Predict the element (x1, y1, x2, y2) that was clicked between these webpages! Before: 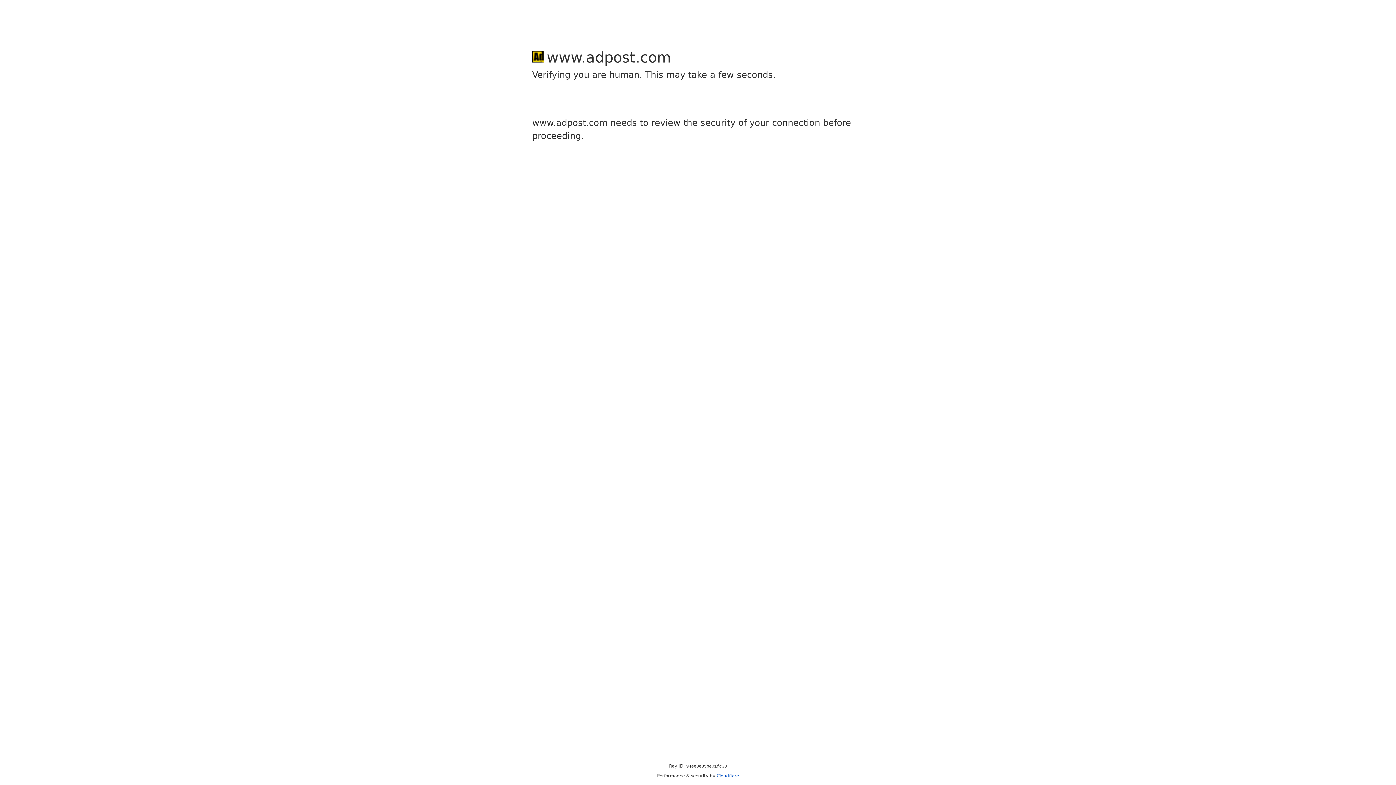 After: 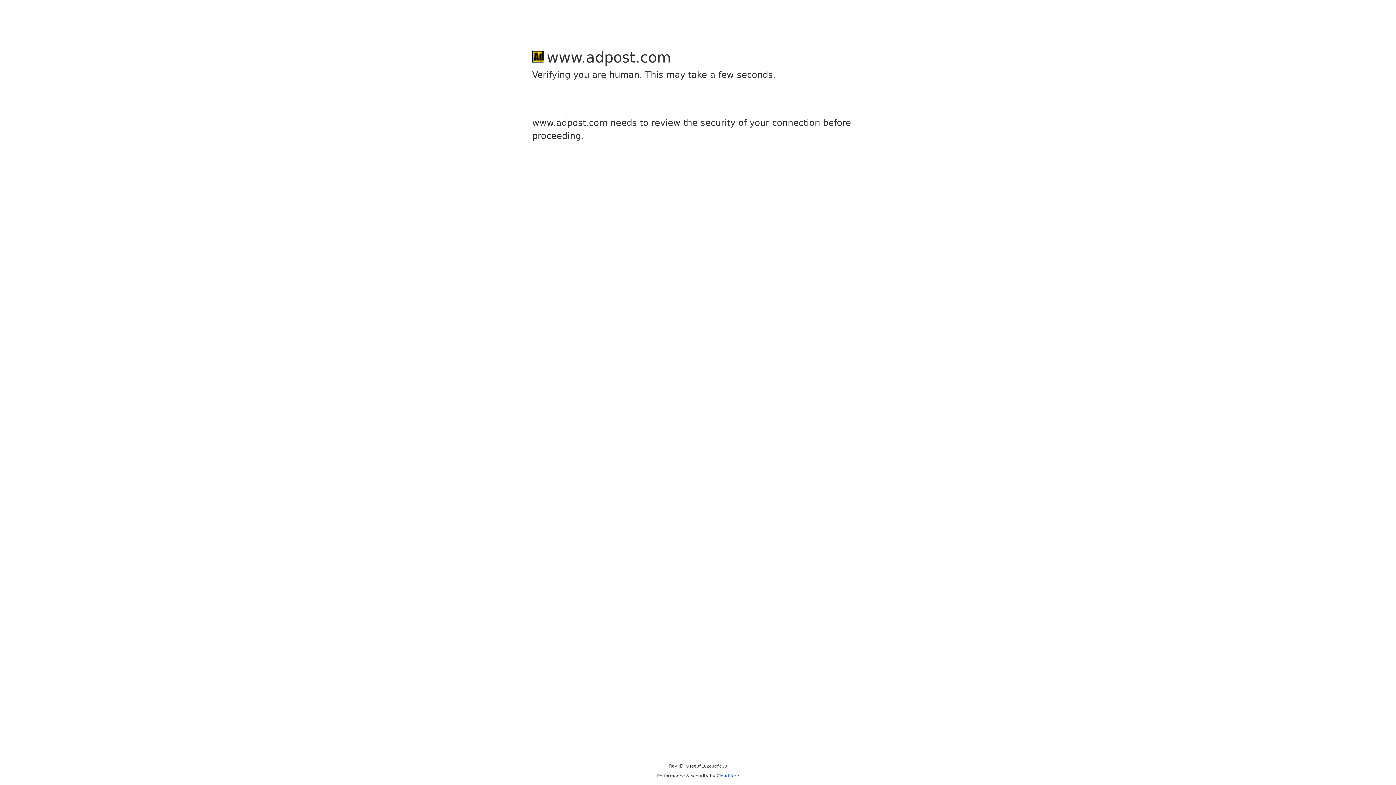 Action: label: Cloudflare bbox: (716, 773, 739, 778)